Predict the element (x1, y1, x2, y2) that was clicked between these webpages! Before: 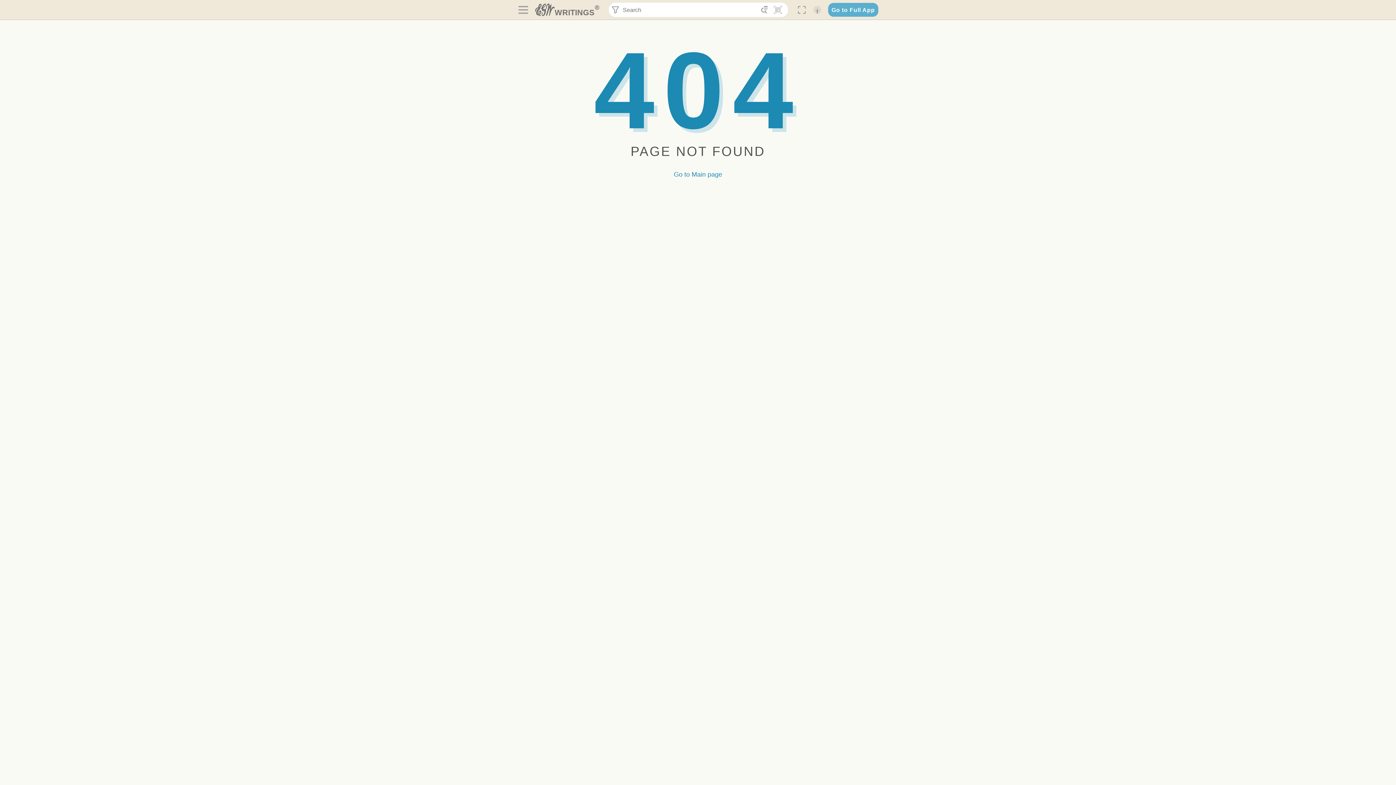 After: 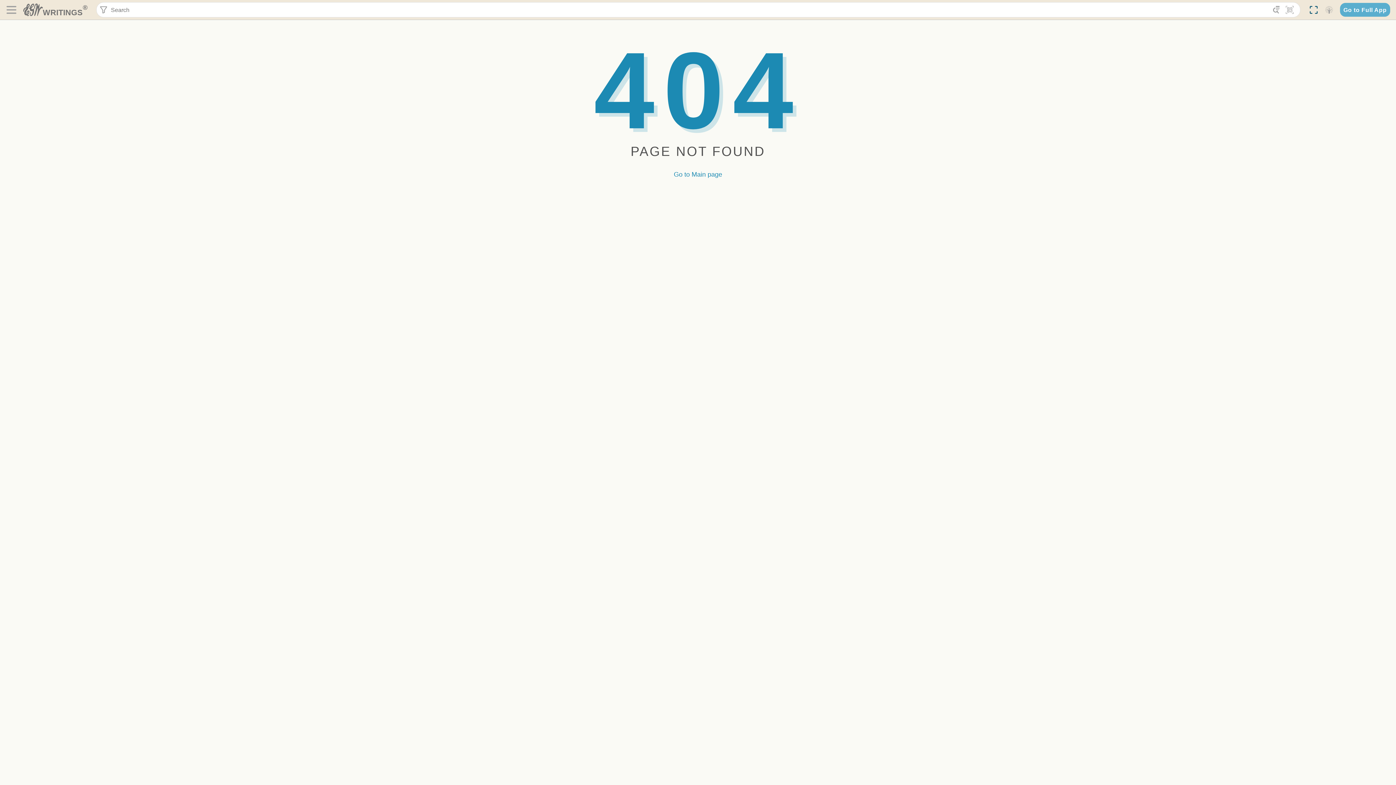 Action: label:  bbox: (797, 3, 807, 16)